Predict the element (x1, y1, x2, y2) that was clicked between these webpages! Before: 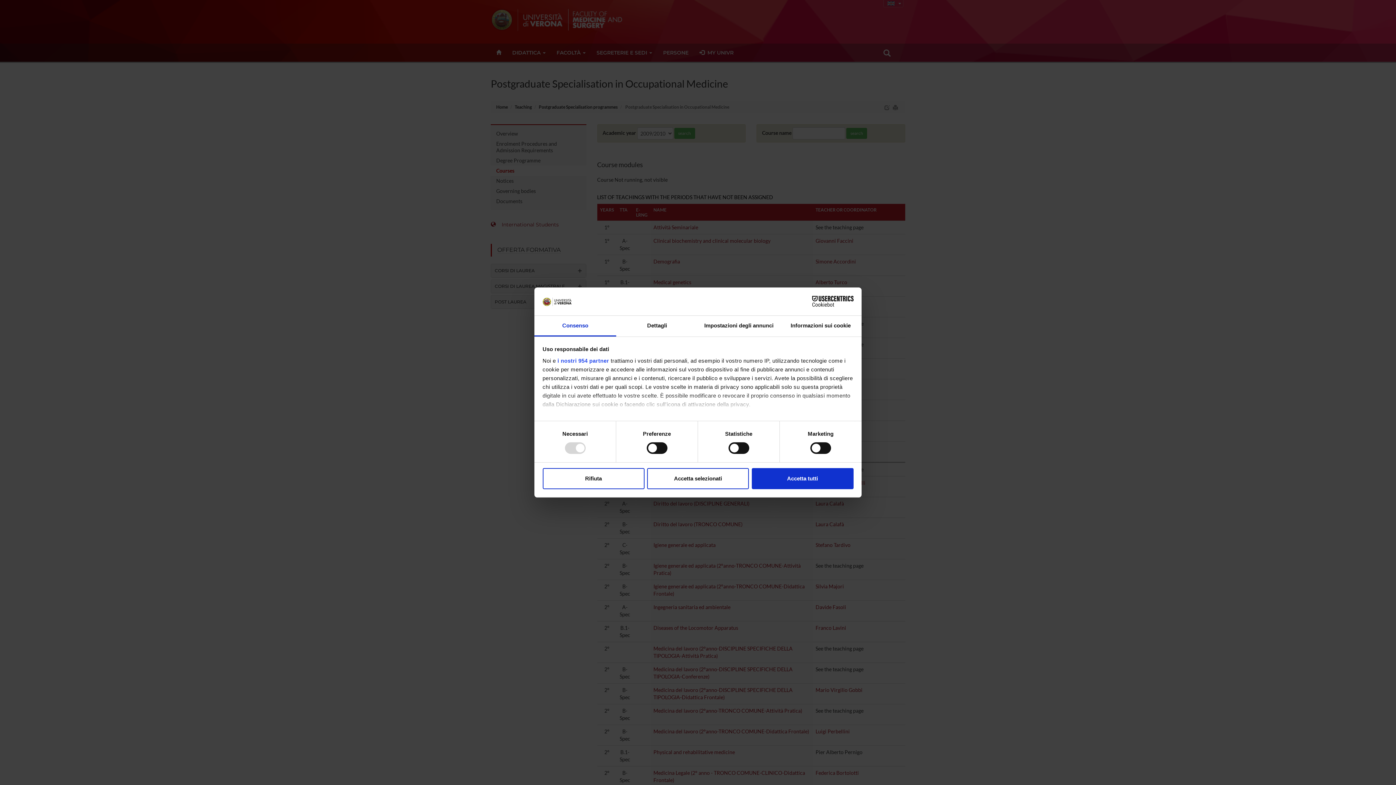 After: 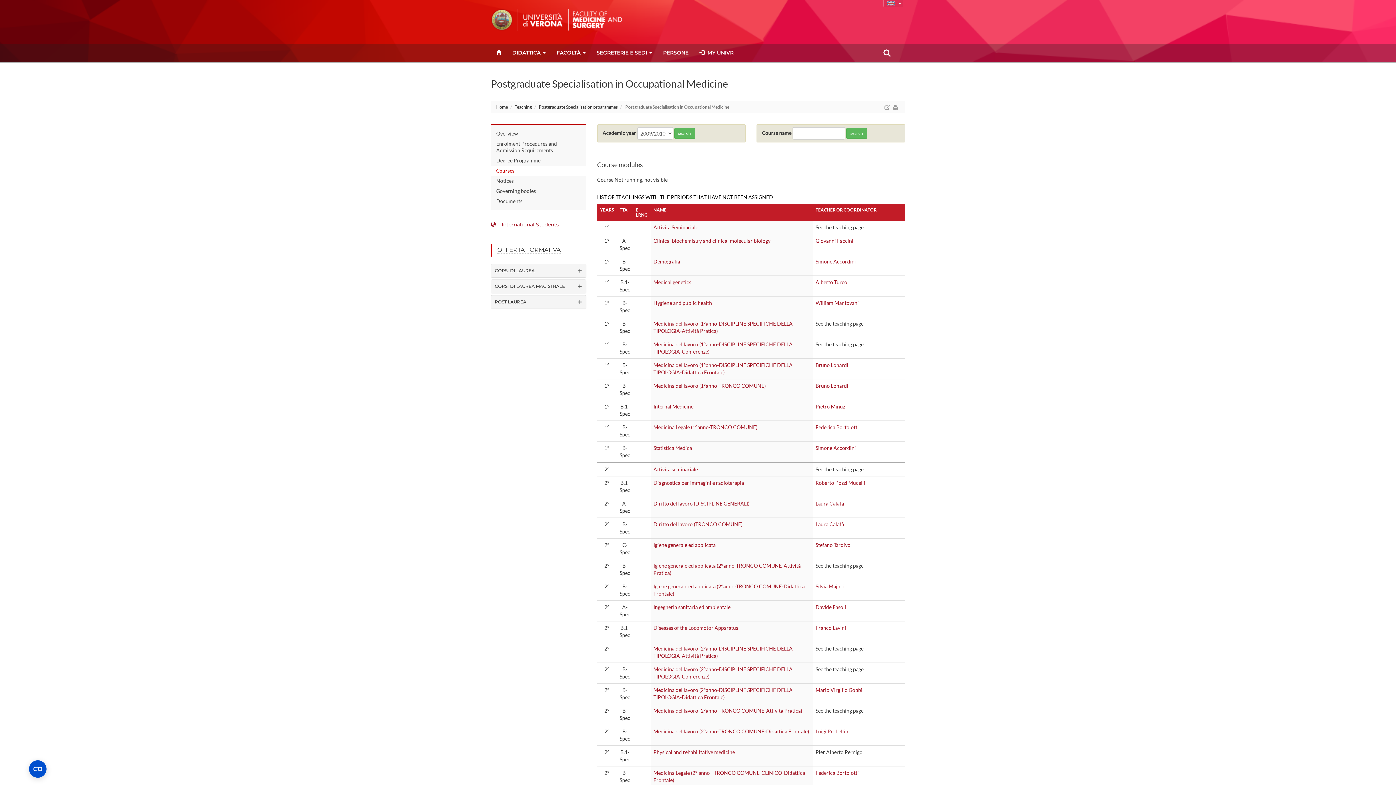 Action: label: Accetta selezionati bbox: (647, 468, 749, 489)